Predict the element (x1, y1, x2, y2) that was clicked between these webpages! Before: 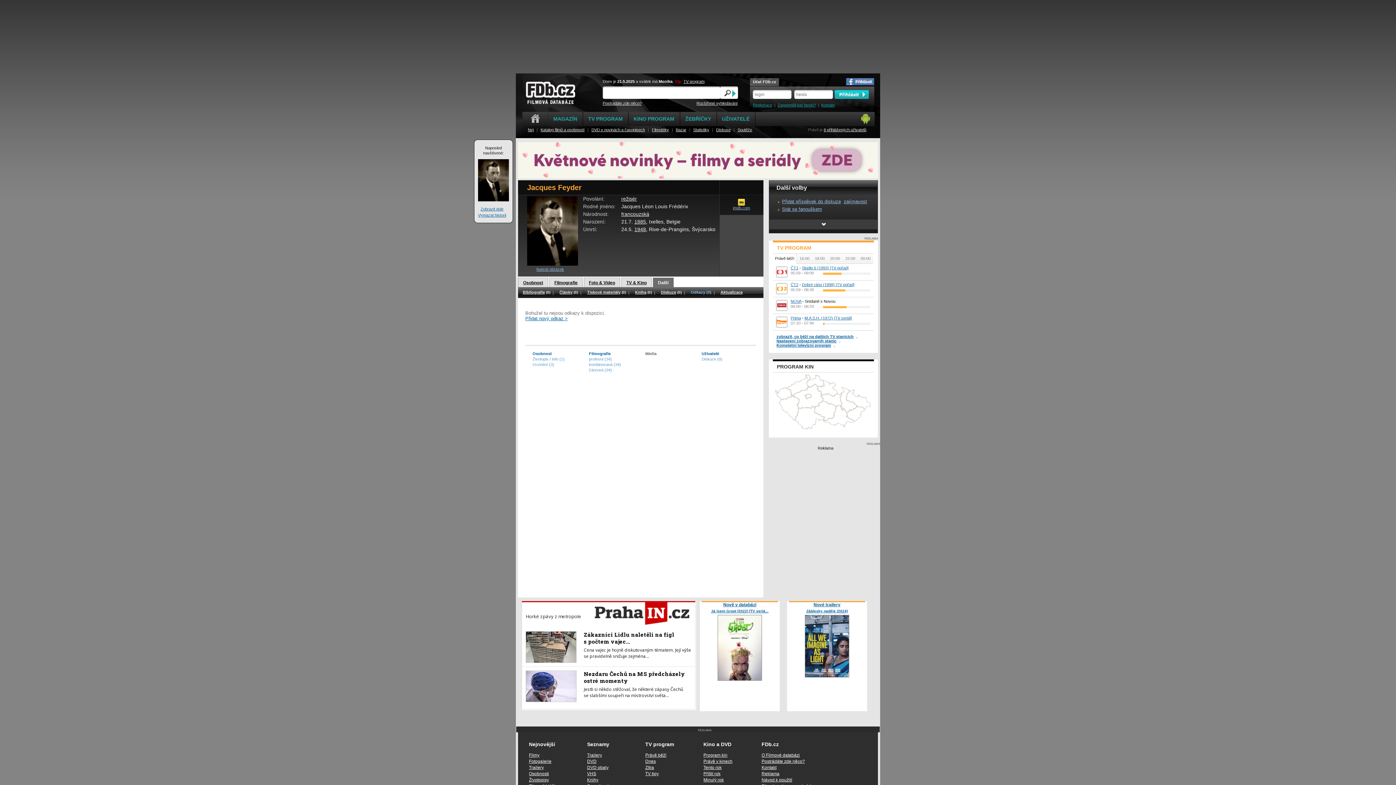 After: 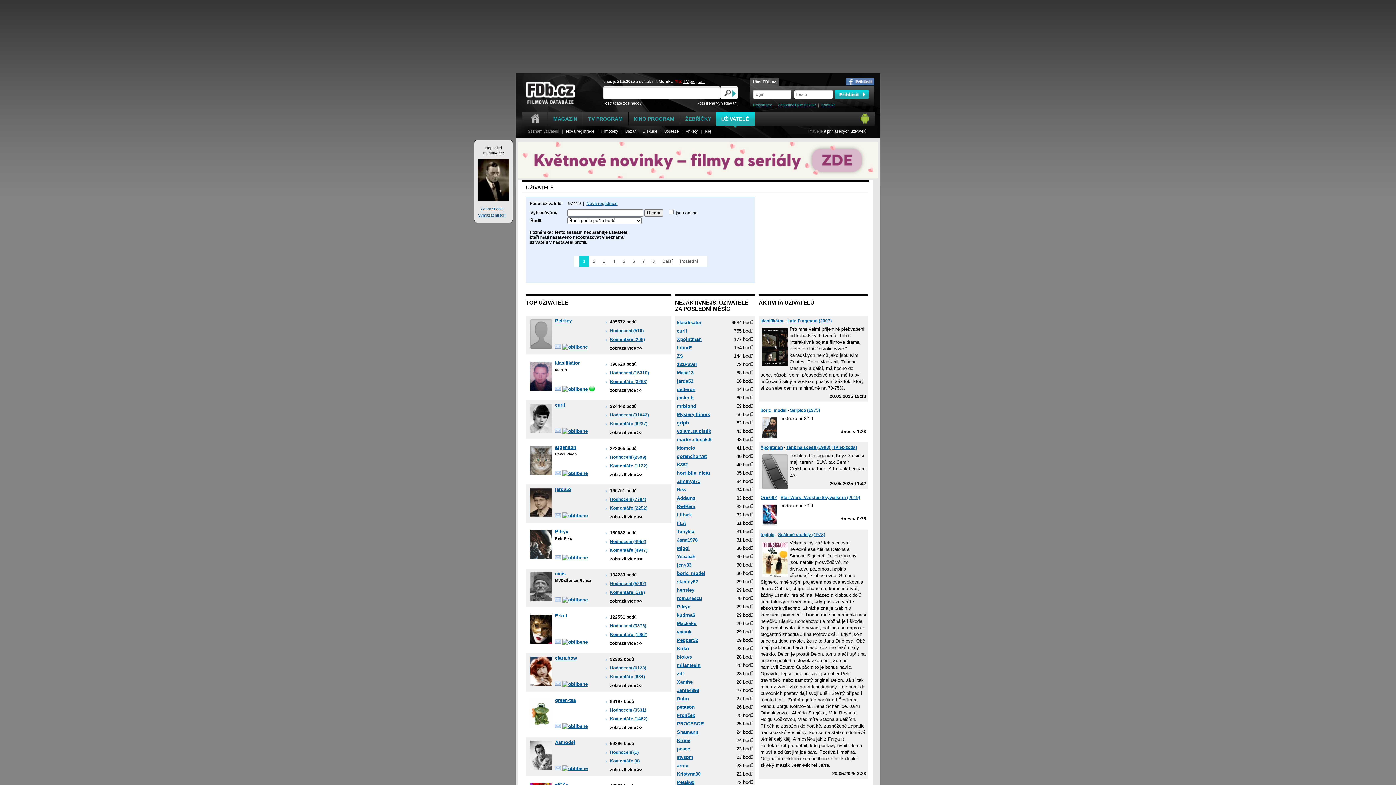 Action: label: Seznamy bbox: (587, 741, 609, 747)